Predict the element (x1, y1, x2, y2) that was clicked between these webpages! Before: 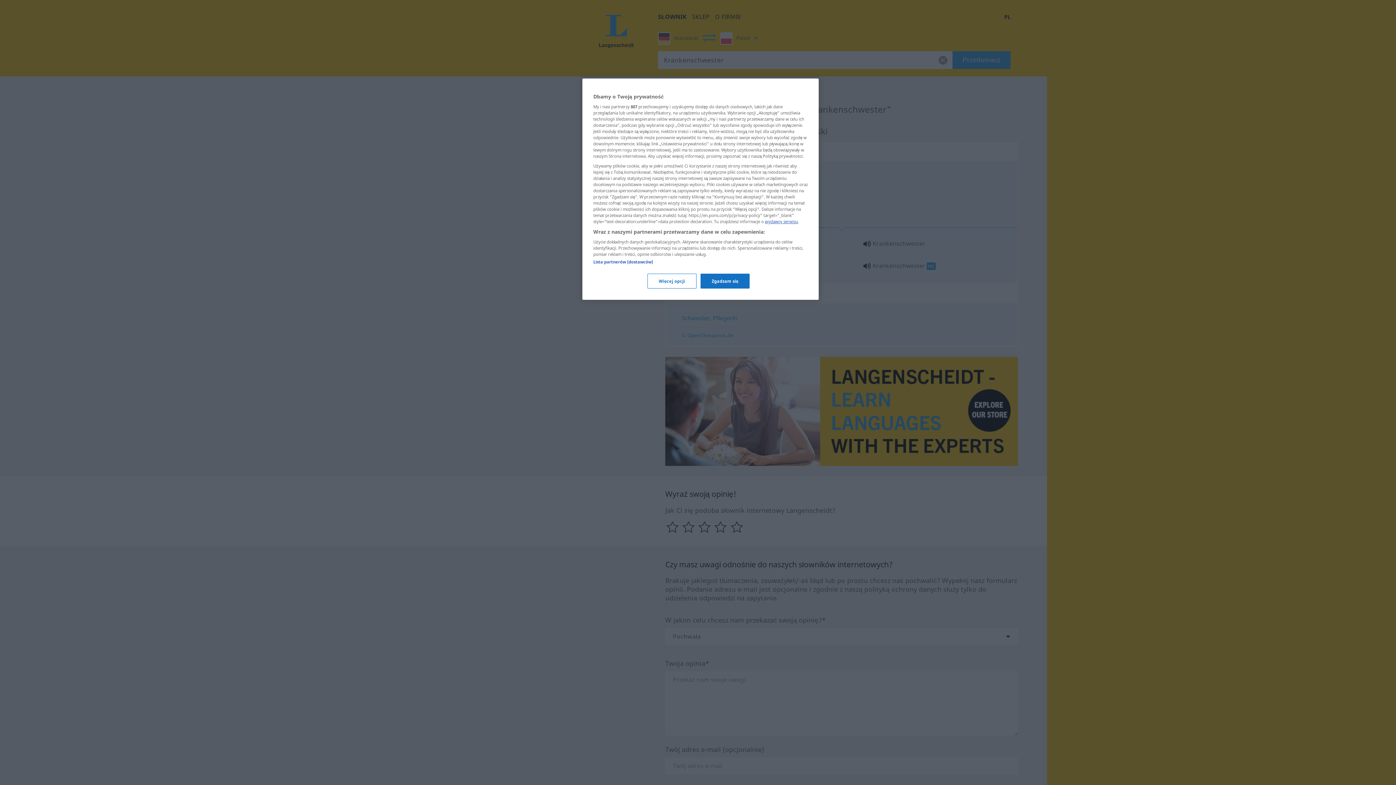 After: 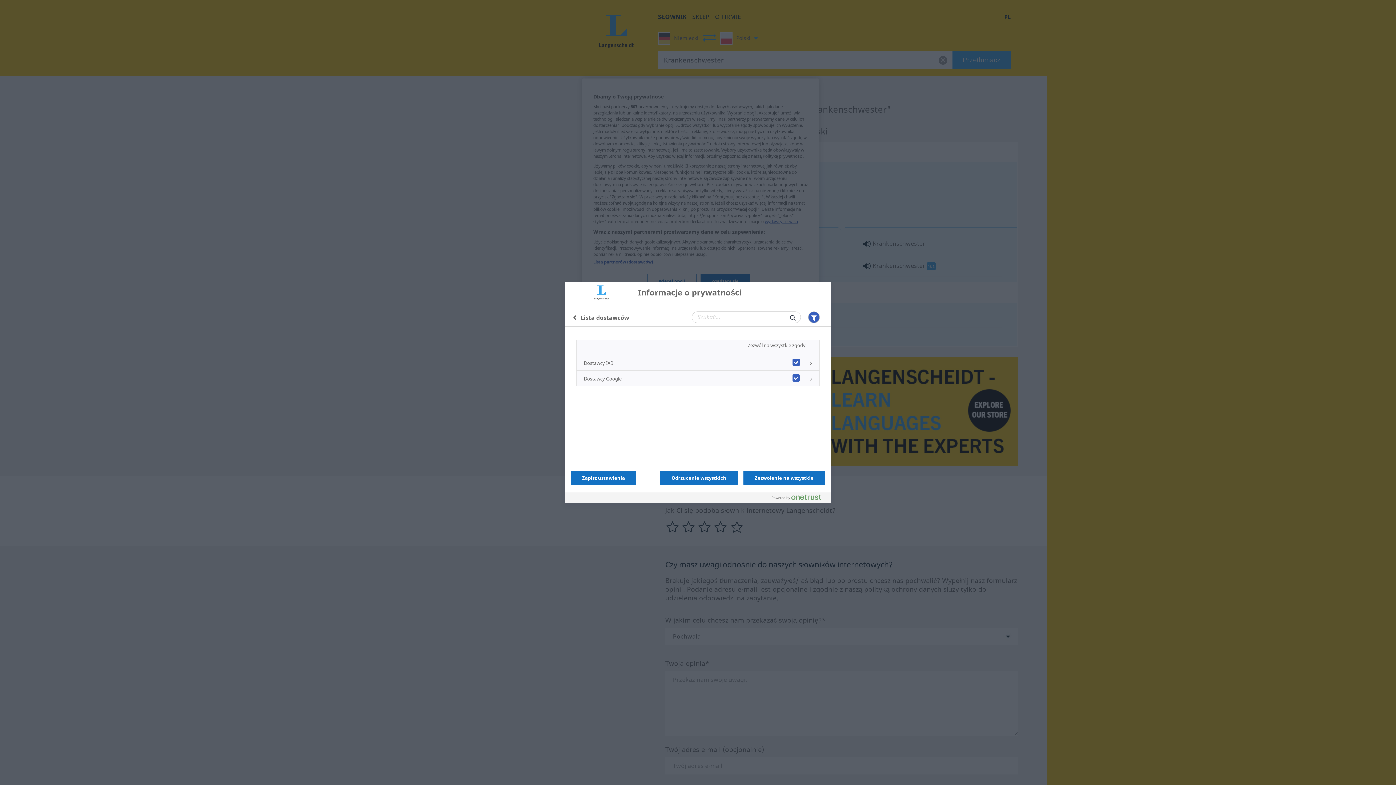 Action: label: Lista partnerów (dostawców) bbox: (593, 259, 653, 264)